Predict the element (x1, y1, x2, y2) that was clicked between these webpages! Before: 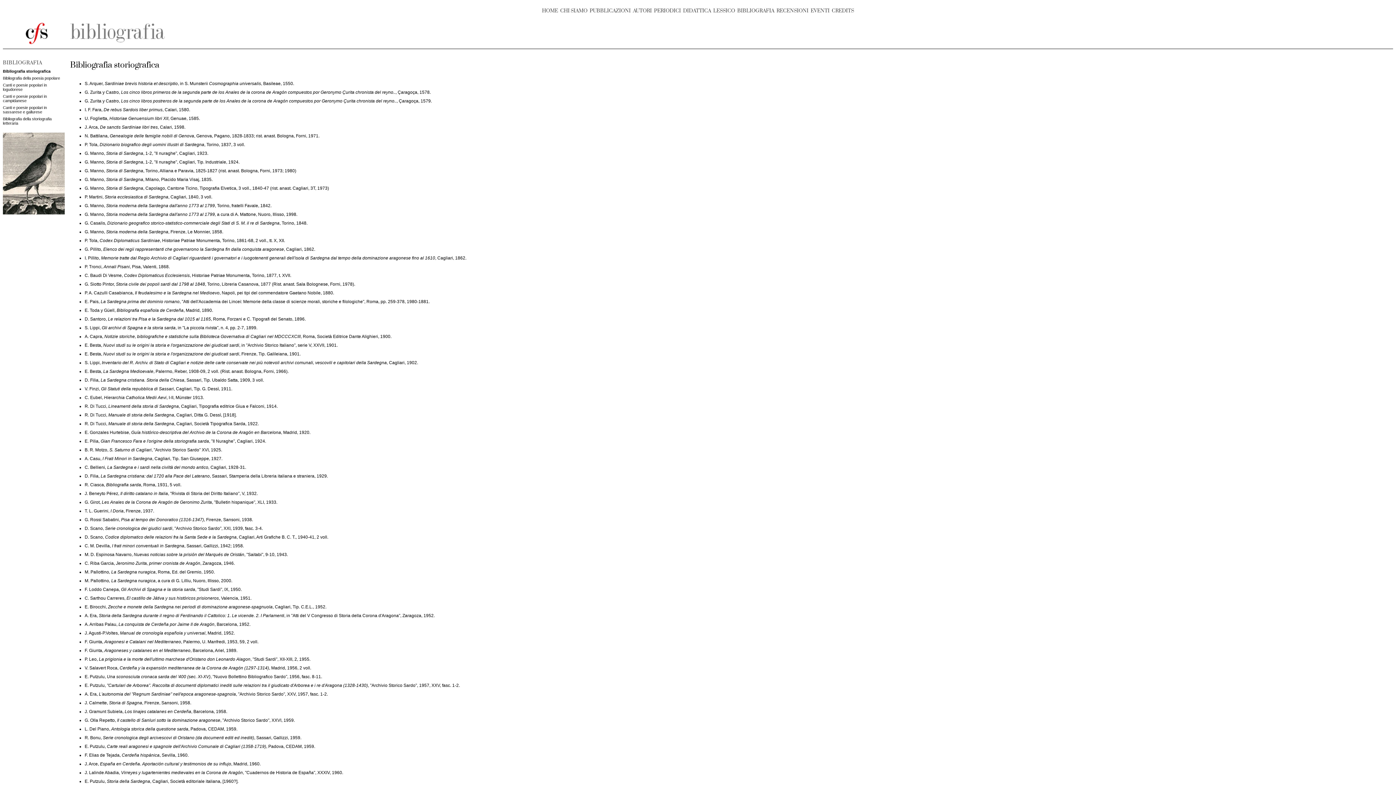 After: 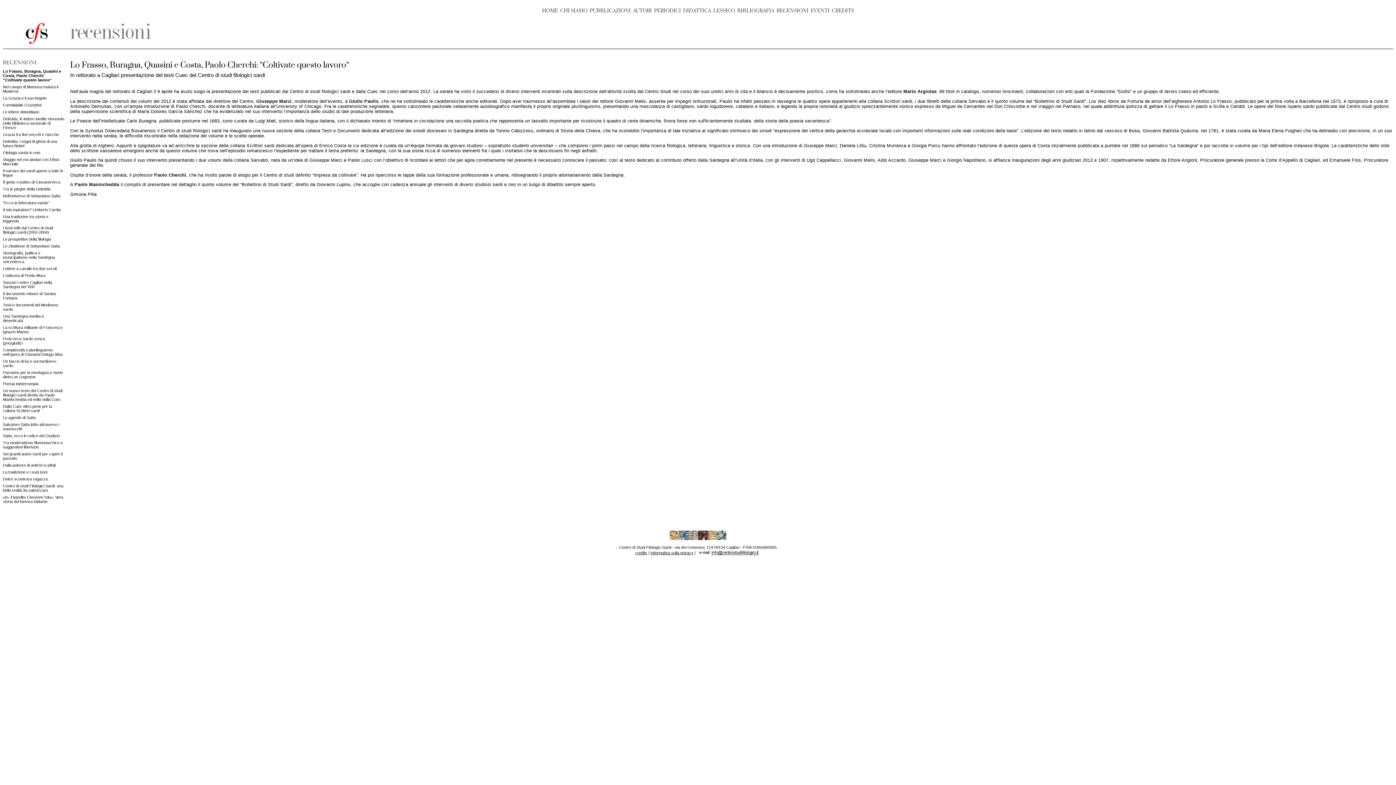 Action: label: RECENSIONI bbox: (776, 7, 808, 13)